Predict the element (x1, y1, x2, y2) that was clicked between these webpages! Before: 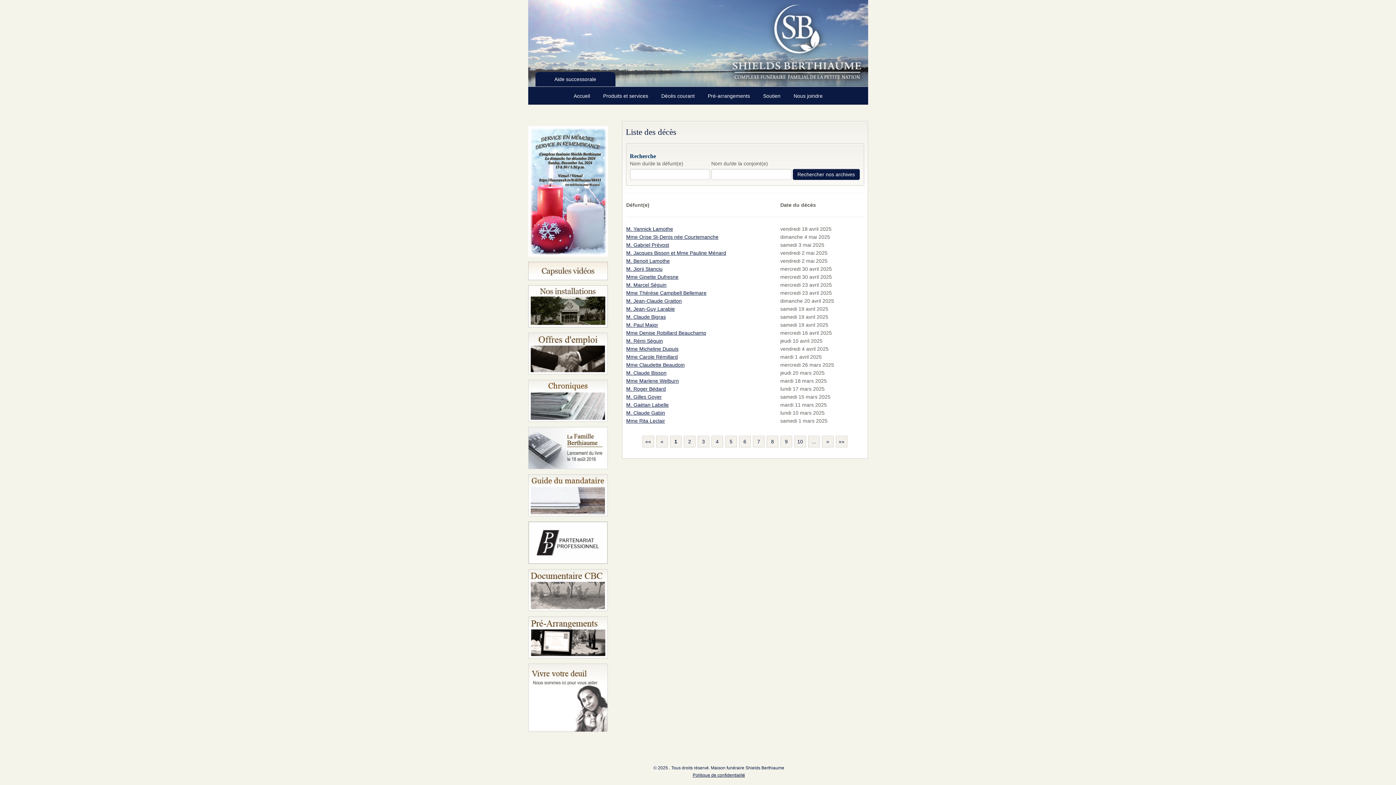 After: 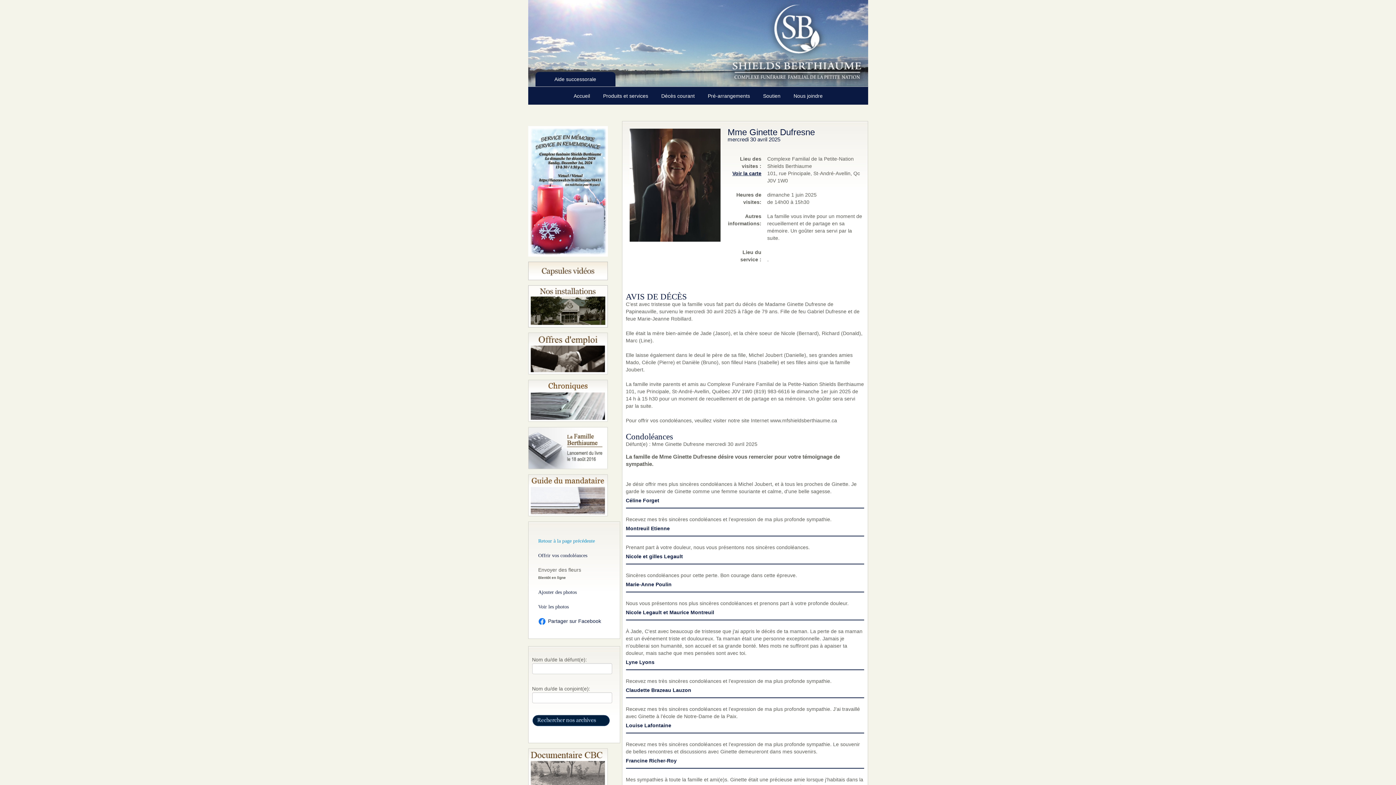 Action: label: Mme Ginette Dufresne bbox: (626, 274, 678, 280)